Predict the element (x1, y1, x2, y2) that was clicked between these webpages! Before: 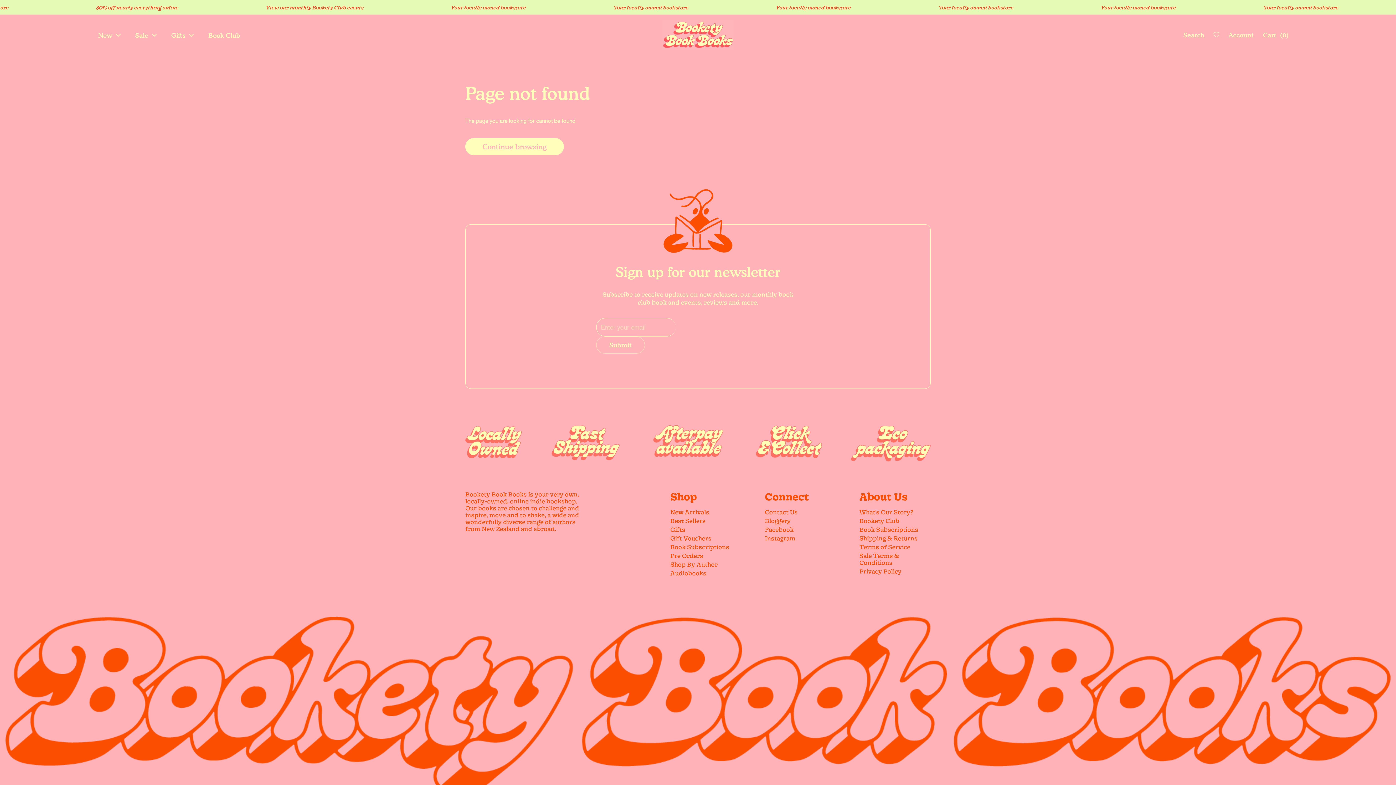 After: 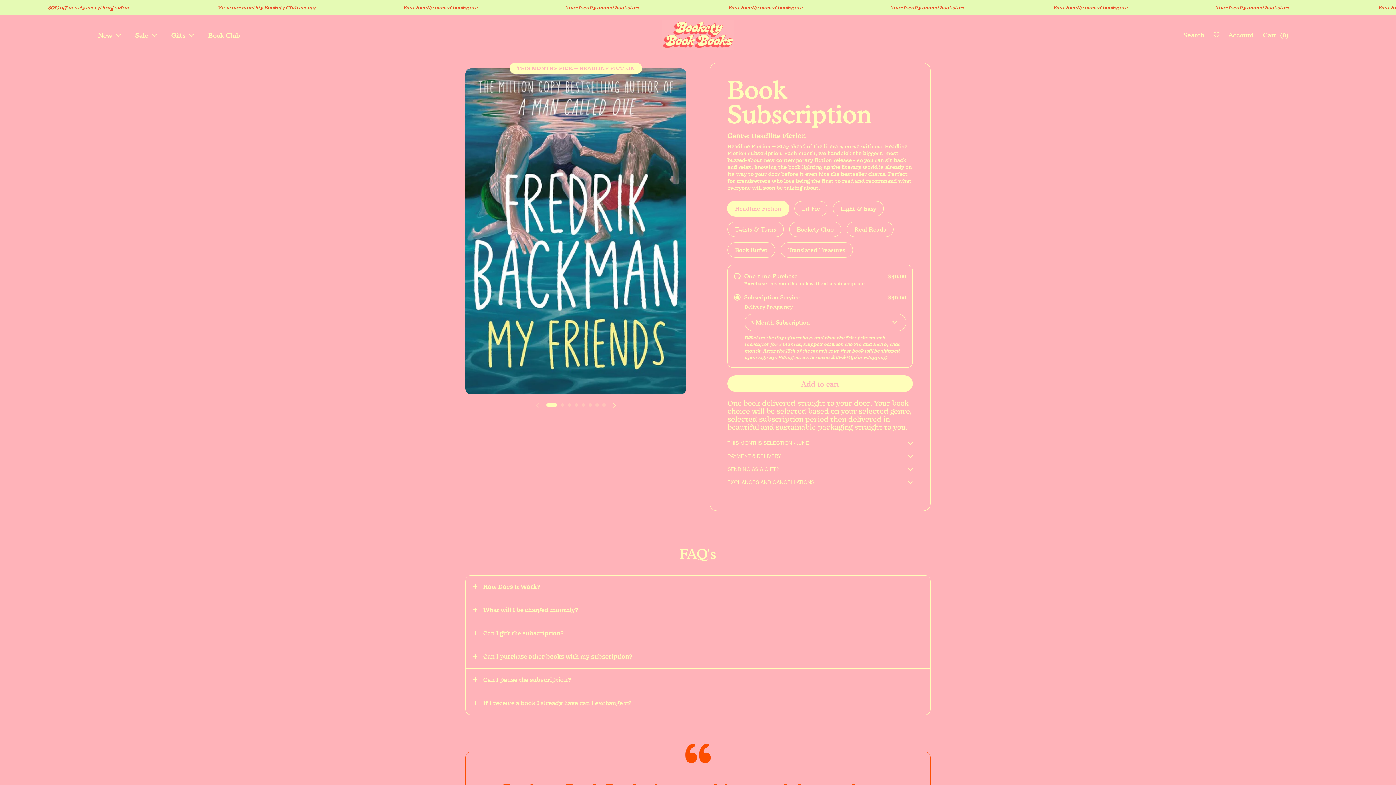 Action: label: Book Subscriptions bbox: (859, 526, 918, 533)